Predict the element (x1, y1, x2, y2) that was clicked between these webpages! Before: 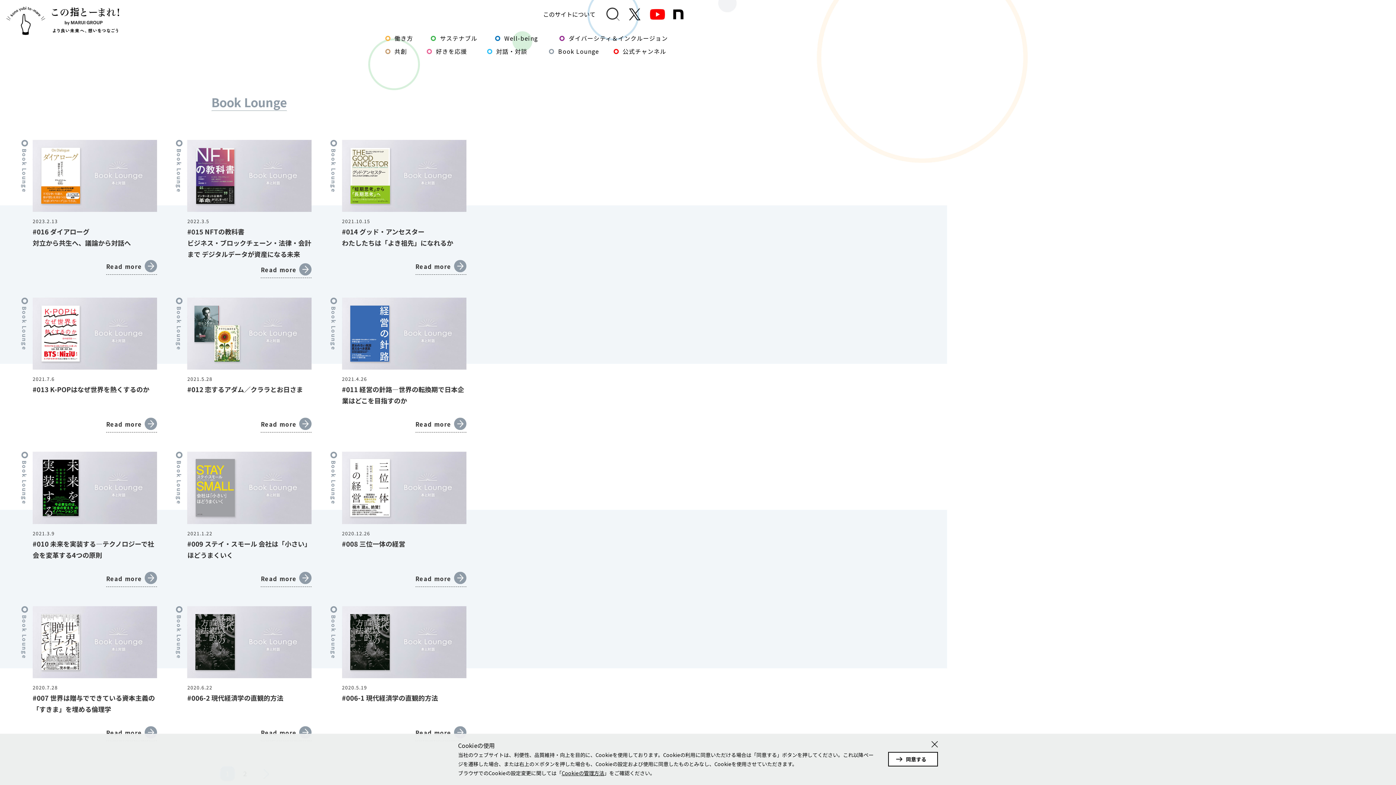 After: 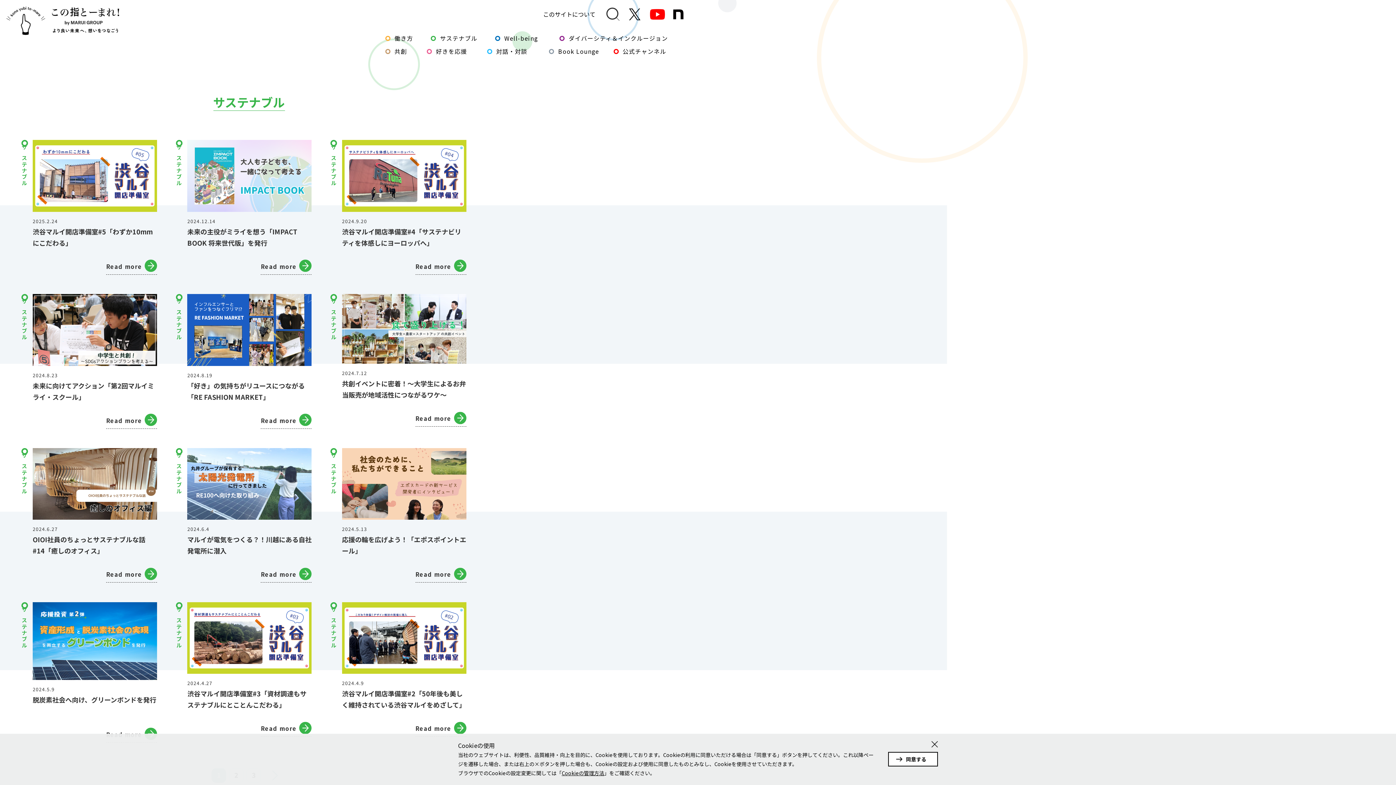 Action: bbox: (431, 33, 477, 42) label: サステナブル